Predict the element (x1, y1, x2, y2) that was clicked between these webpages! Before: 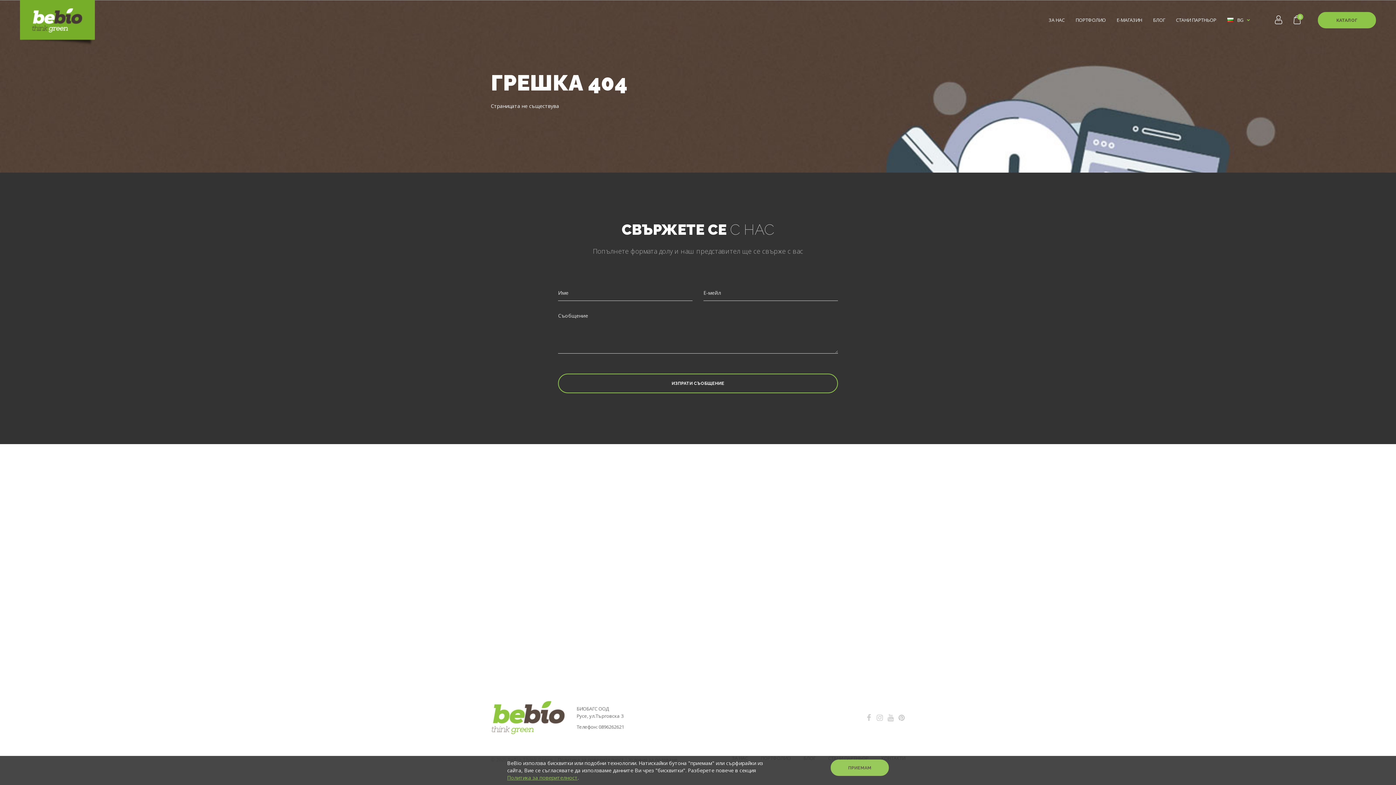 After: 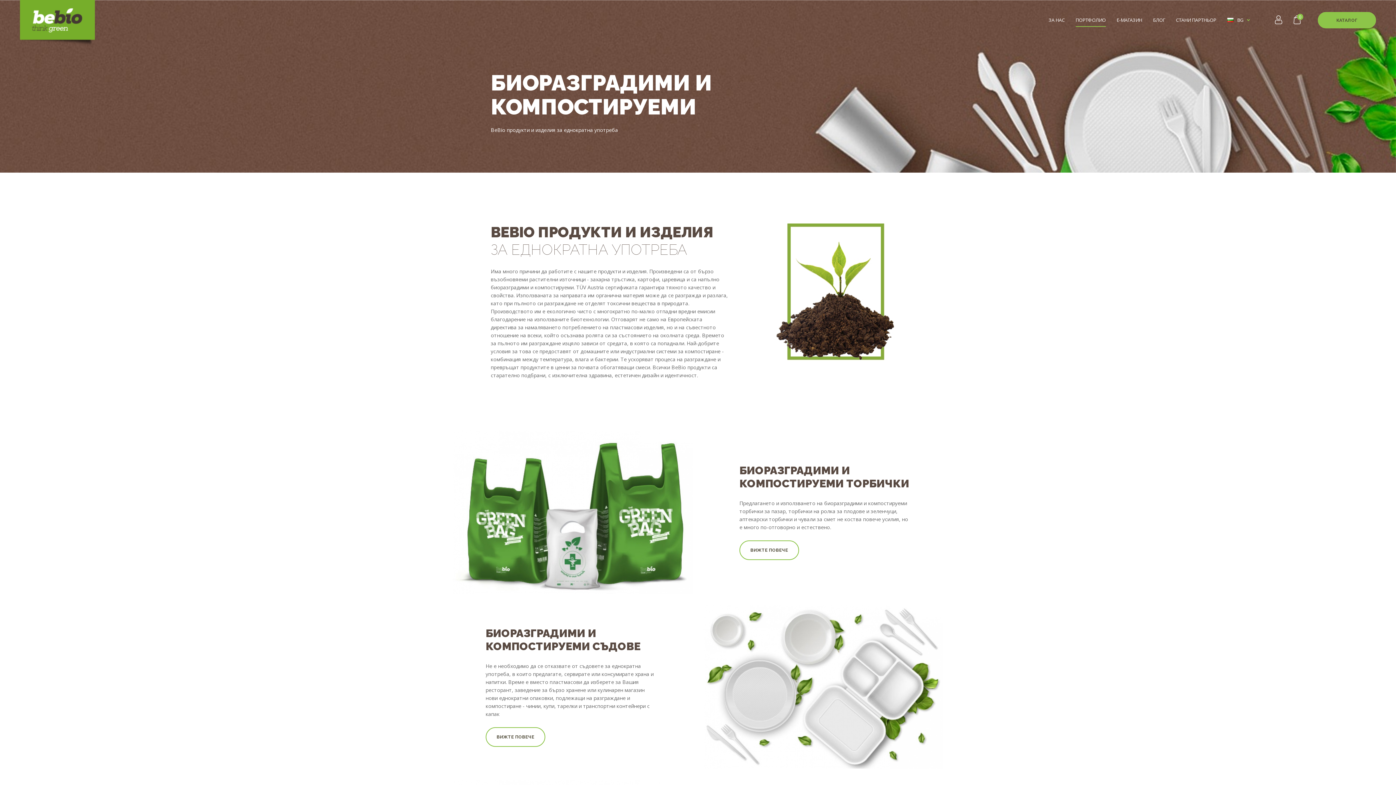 Action: label: ПОРТФОЛИО bbox: (1075, 17, 1106, 22)